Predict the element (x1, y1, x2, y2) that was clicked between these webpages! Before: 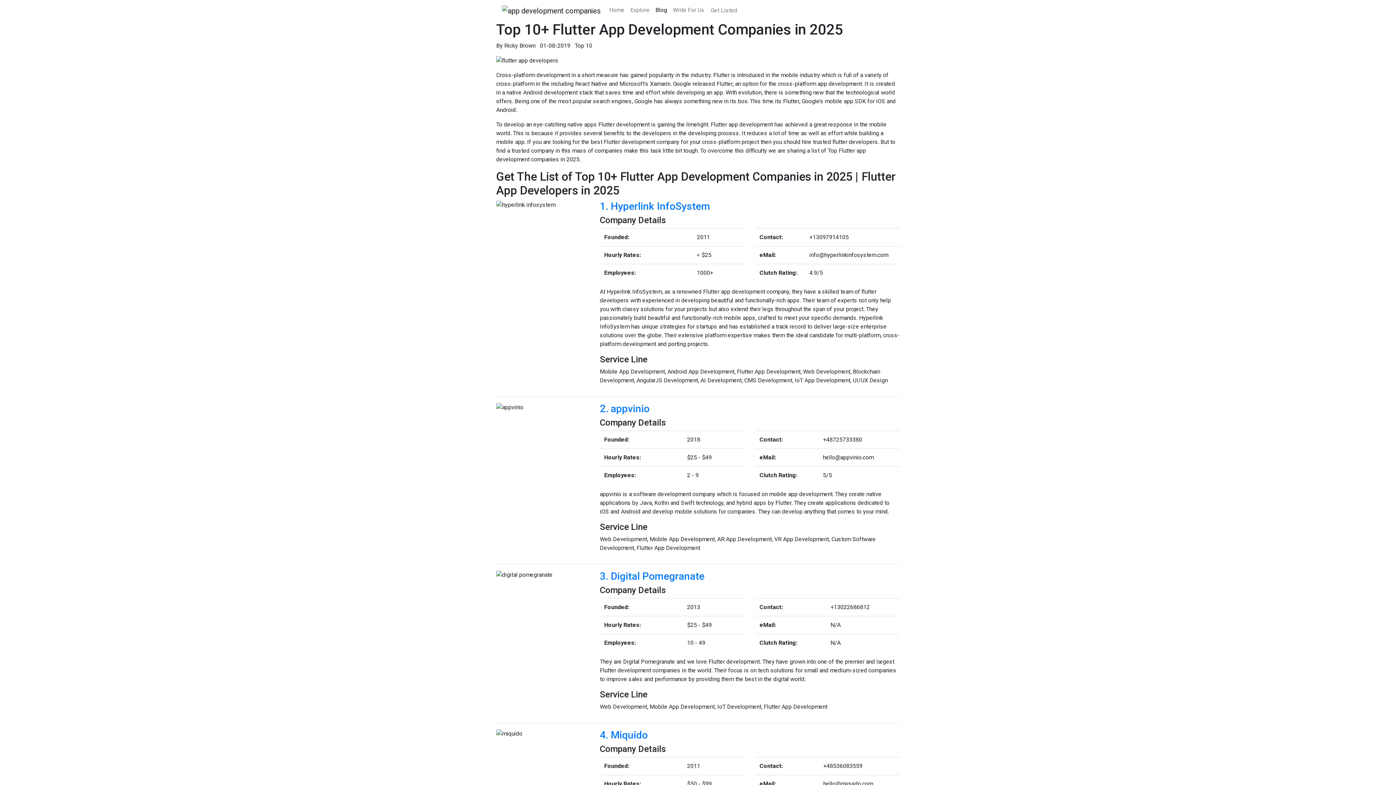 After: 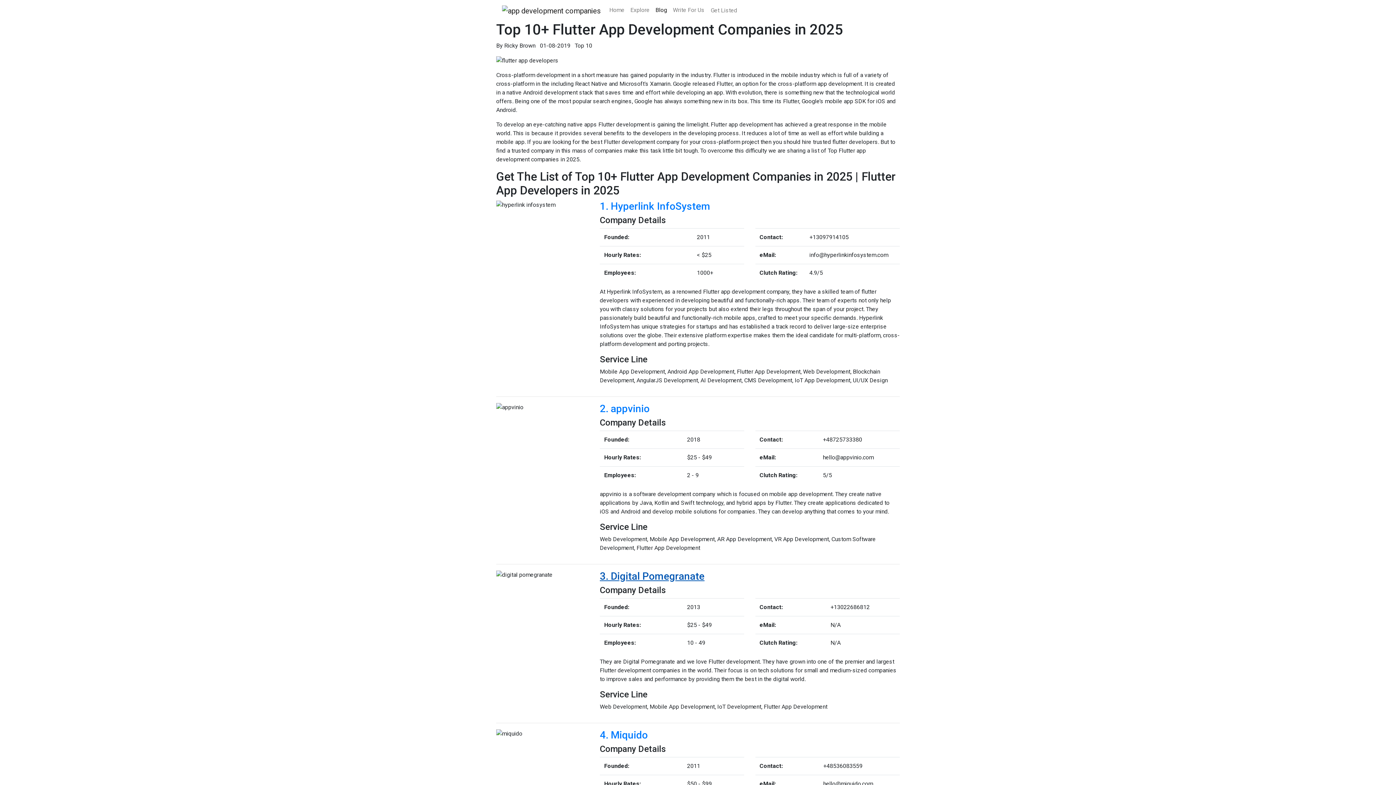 Action: label: 3. Digital Pomegranate bbox: (600, 570, 704, 582)